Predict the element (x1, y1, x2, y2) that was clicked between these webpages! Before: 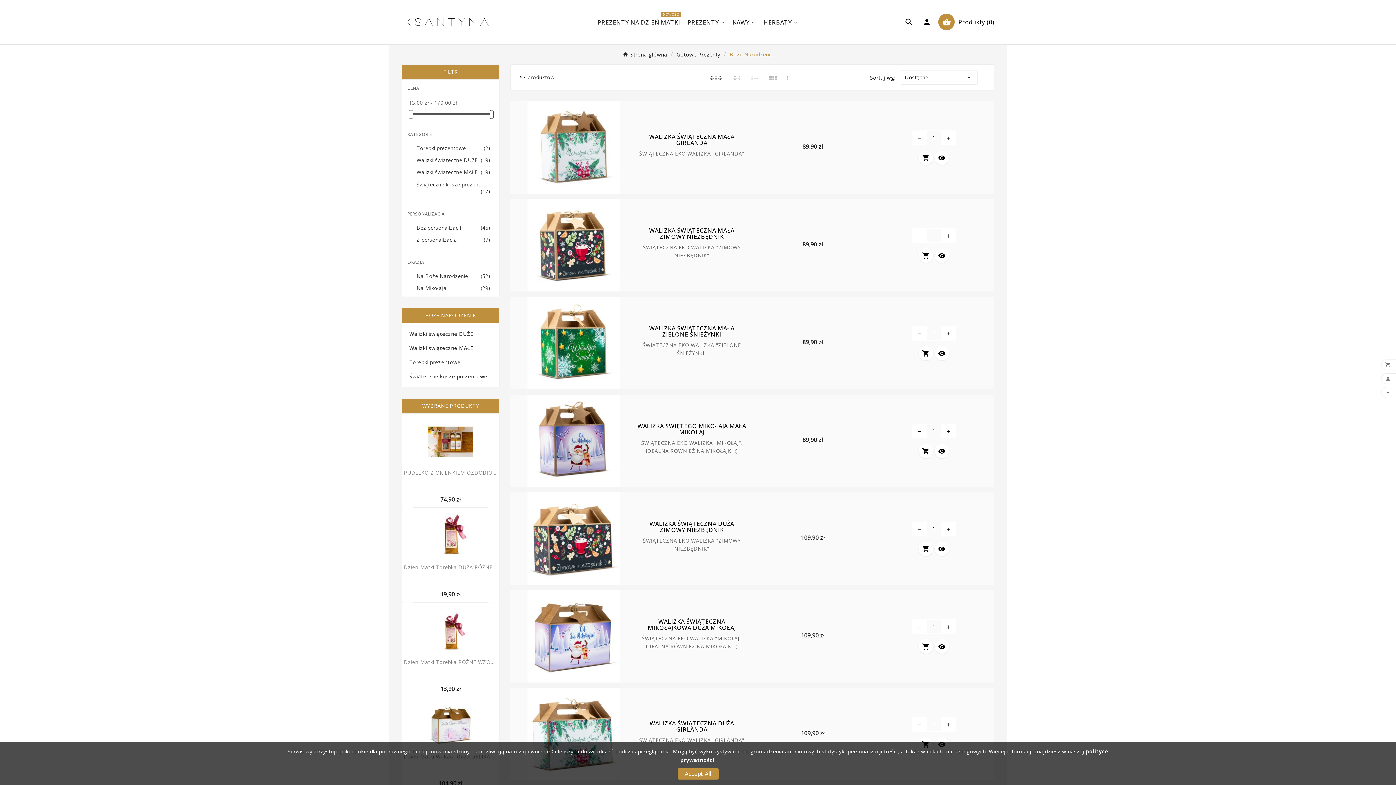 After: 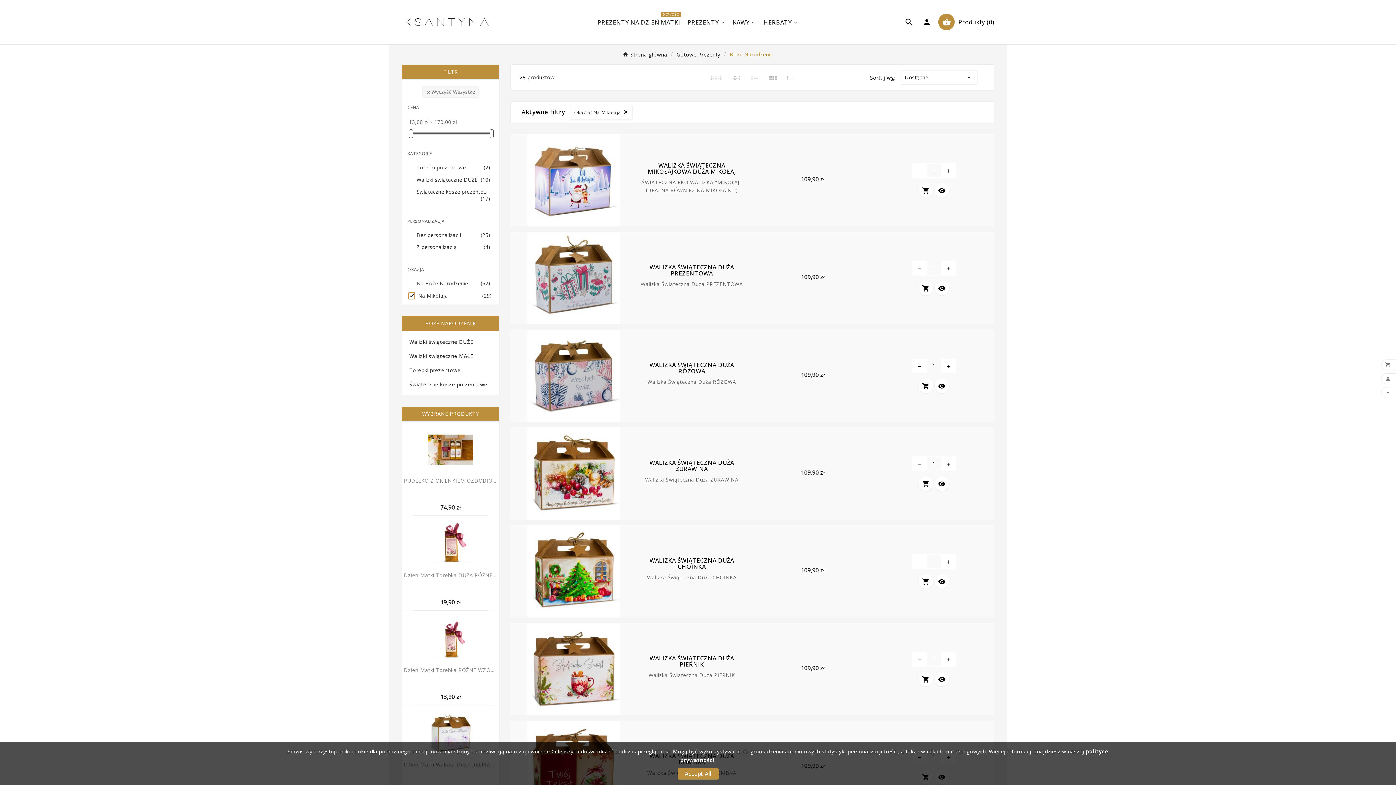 Action: label: Na Mikołaja
(29) bbox: (416, 284, 490, 291)